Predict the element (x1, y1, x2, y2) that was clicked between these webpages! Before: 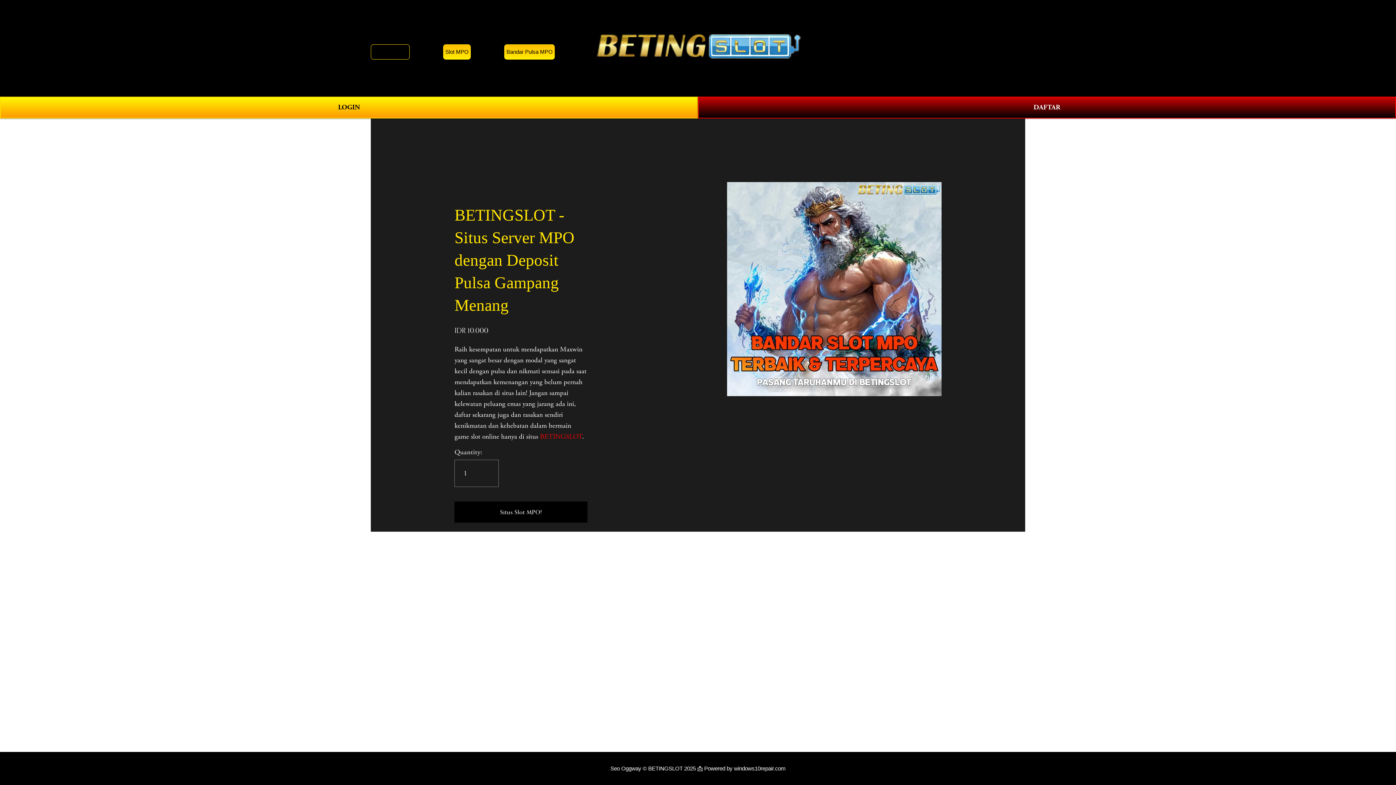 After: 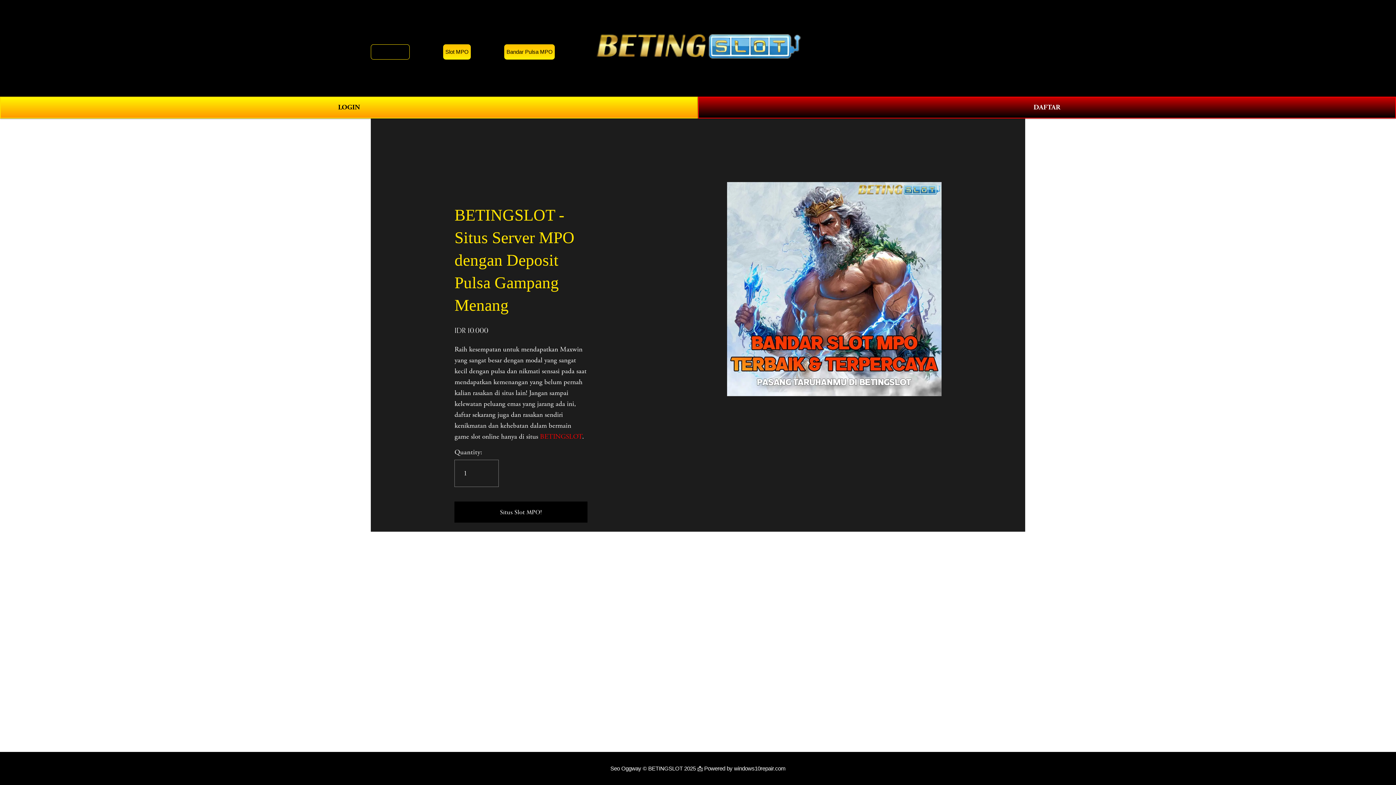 Action: bbox: (594, 27, 803, 68)